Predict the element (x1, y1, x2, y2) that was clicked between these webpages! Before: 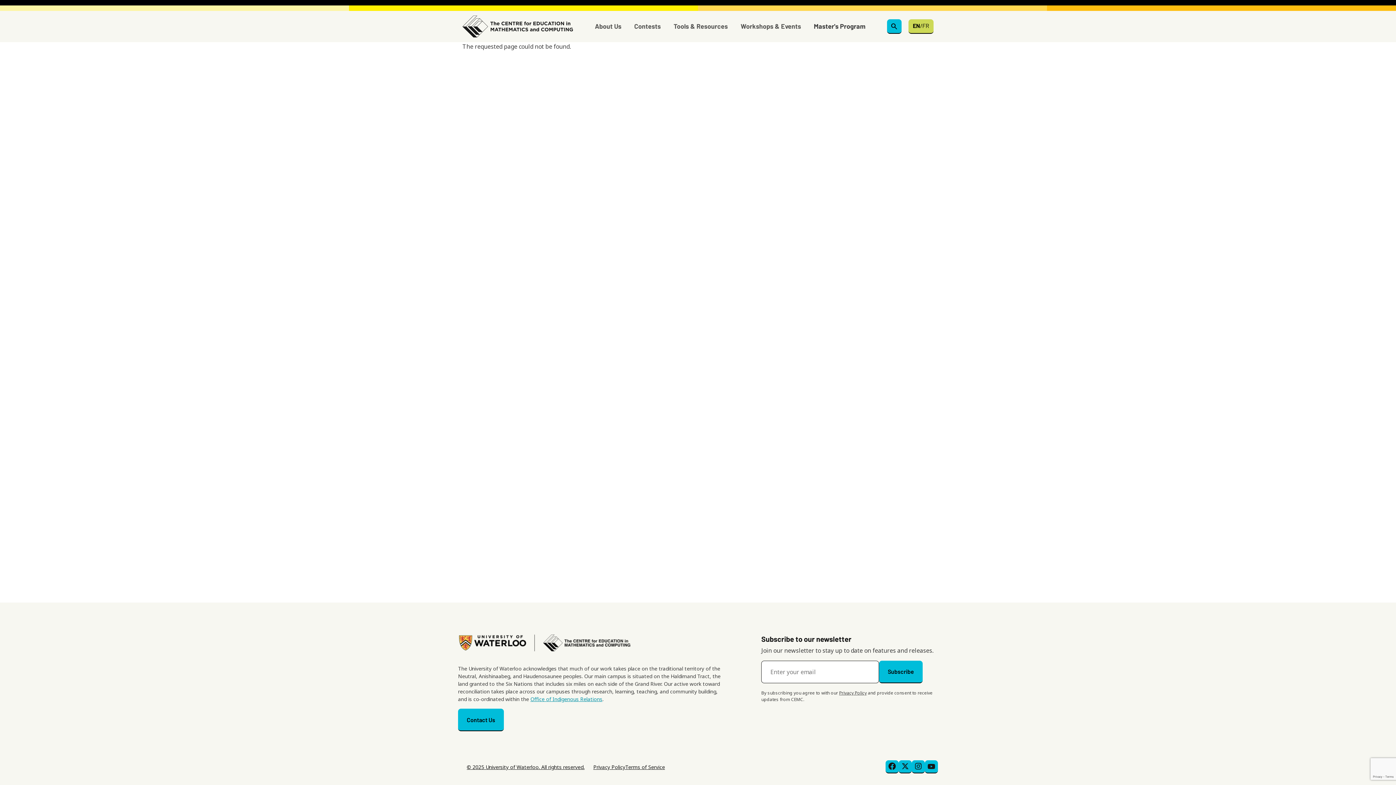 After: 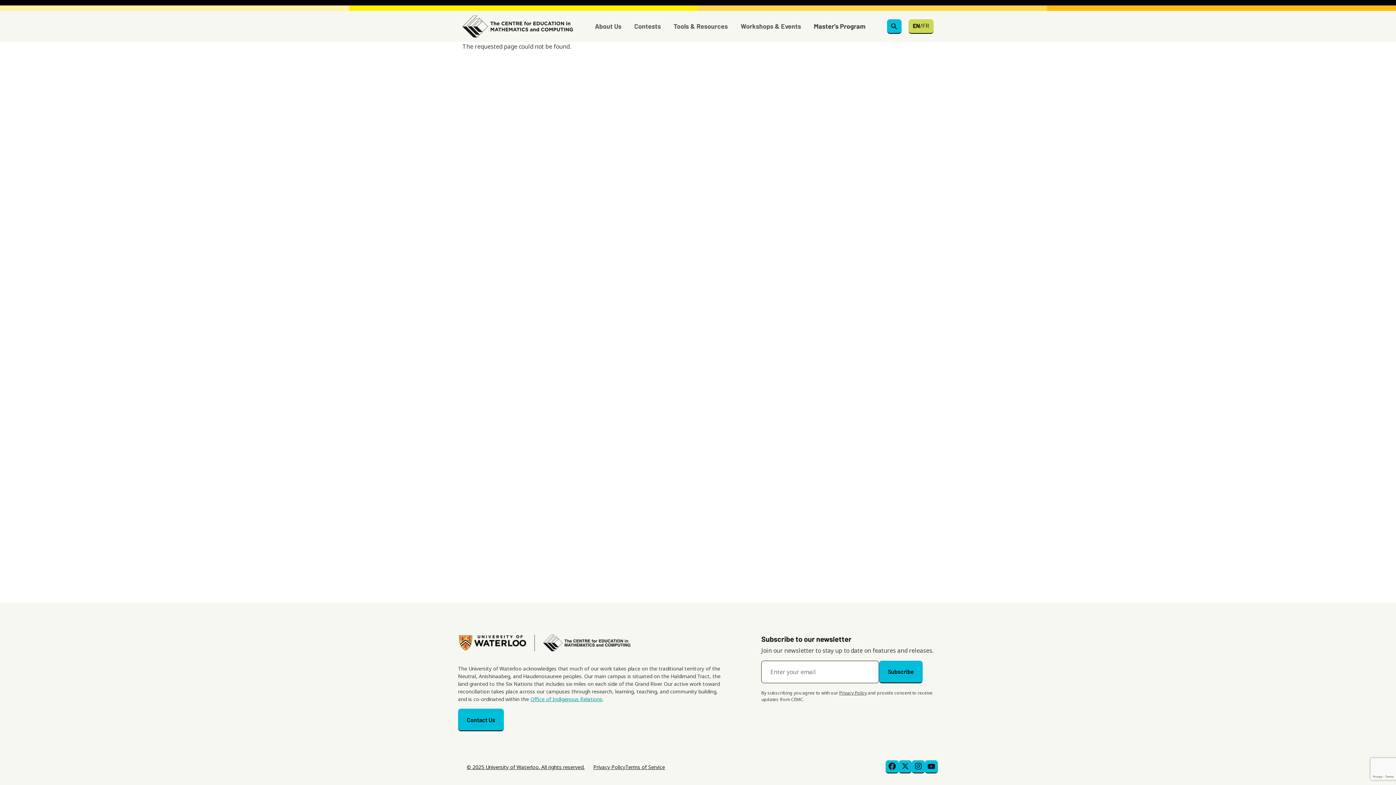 Action: bbox: (839, 690, 866, 696) label: Privacy Policy